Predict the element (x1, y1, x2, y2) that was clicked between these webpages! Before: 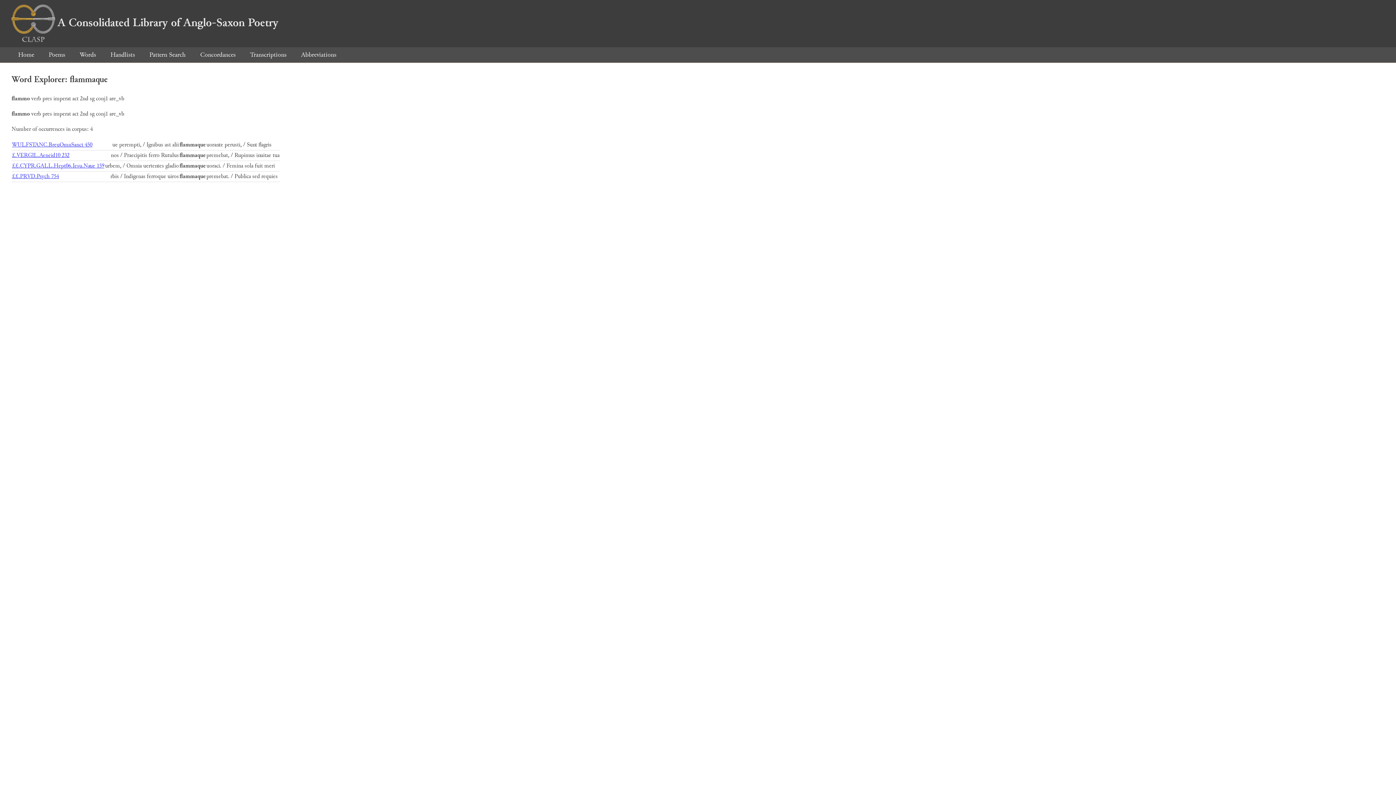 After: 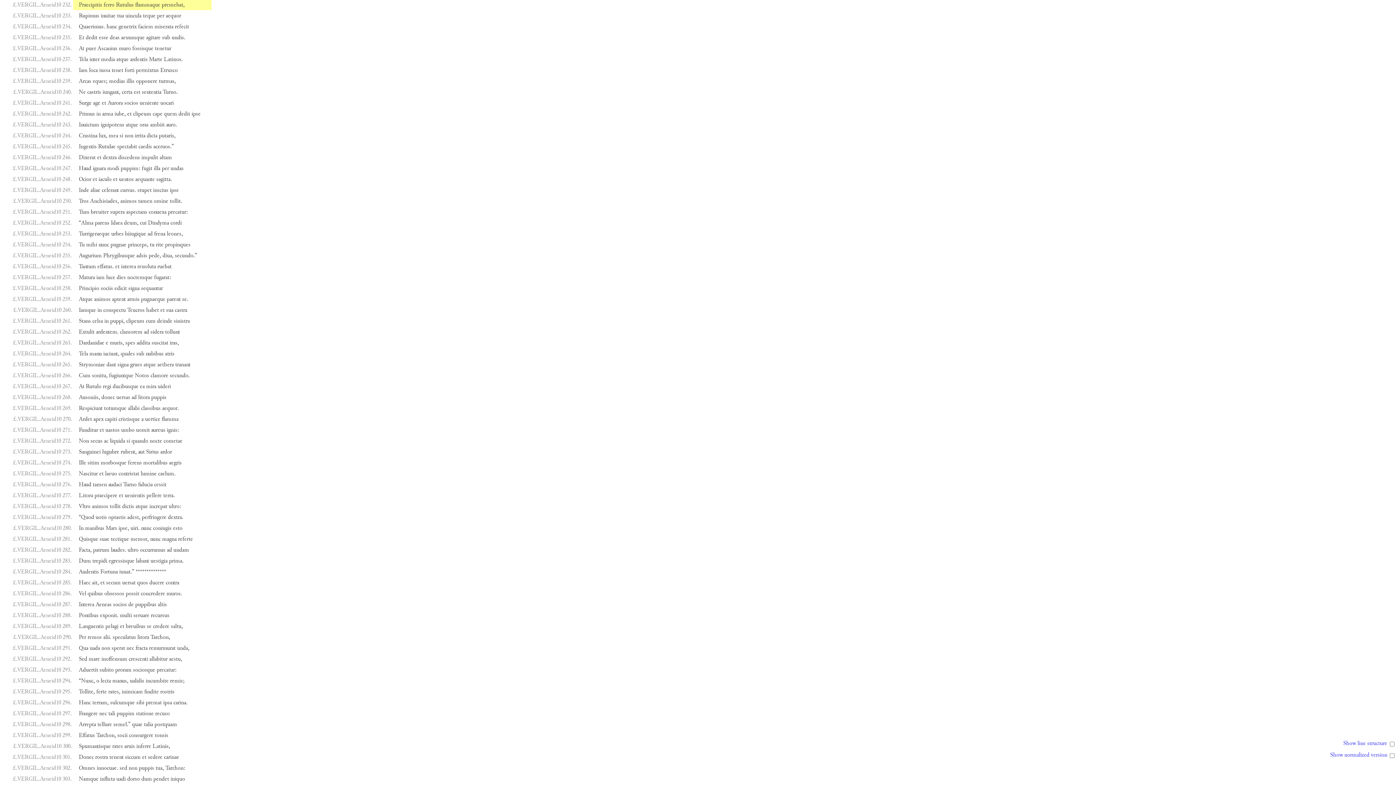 Action: label: £.VERGIL.Aeneid10 232 bbox: (12, 151, 69, 159)